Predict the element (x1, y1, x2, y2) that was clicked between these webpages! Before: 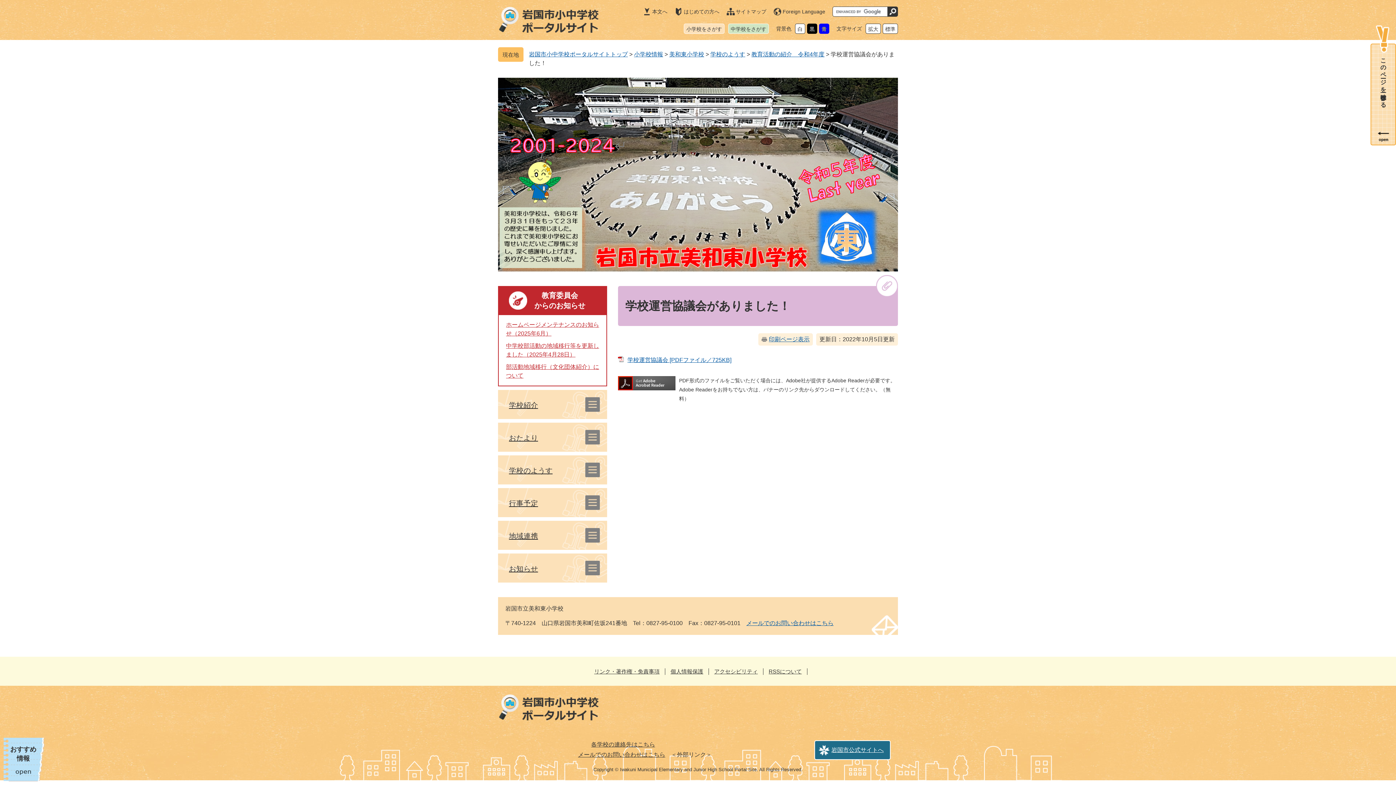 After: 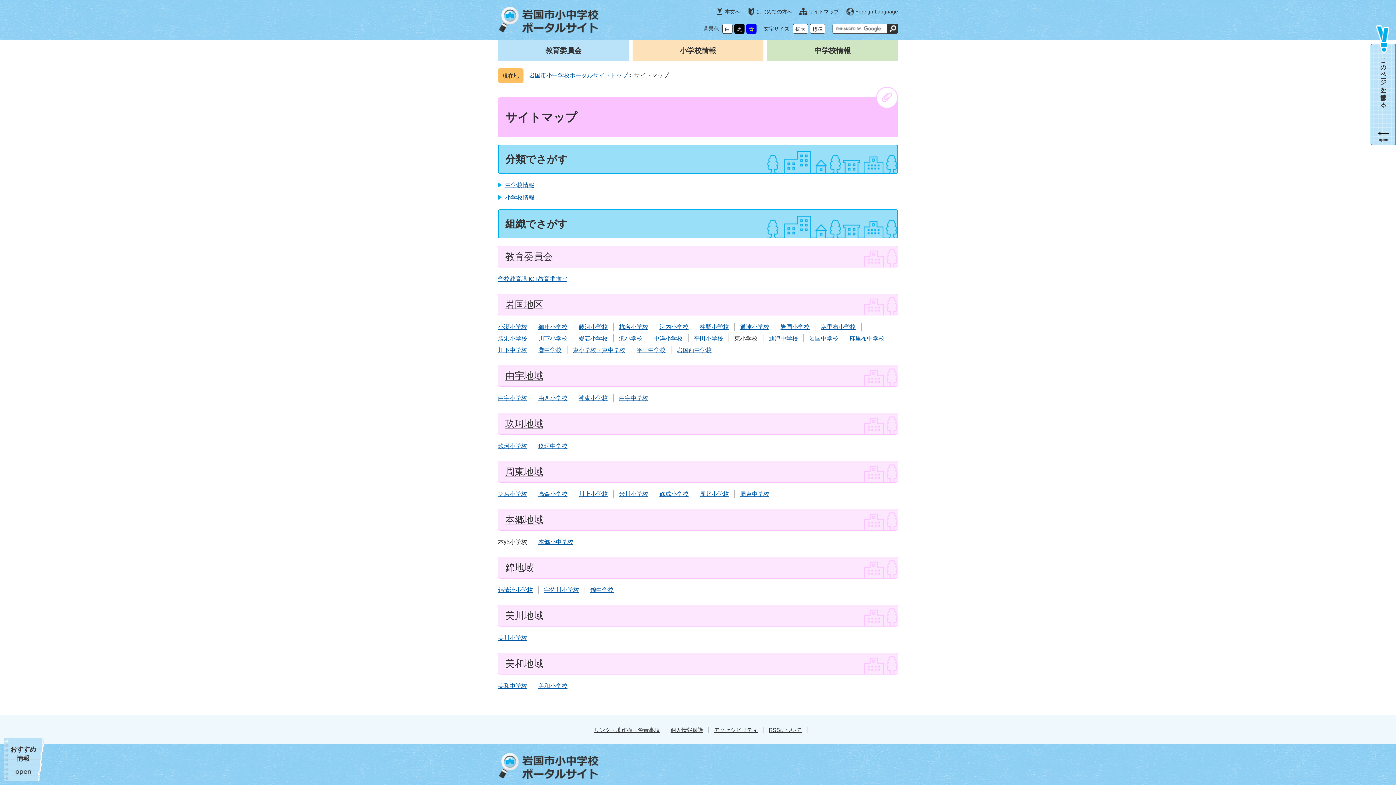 Action: label: サイトマップ bbox: (726, 6, 766, 16)